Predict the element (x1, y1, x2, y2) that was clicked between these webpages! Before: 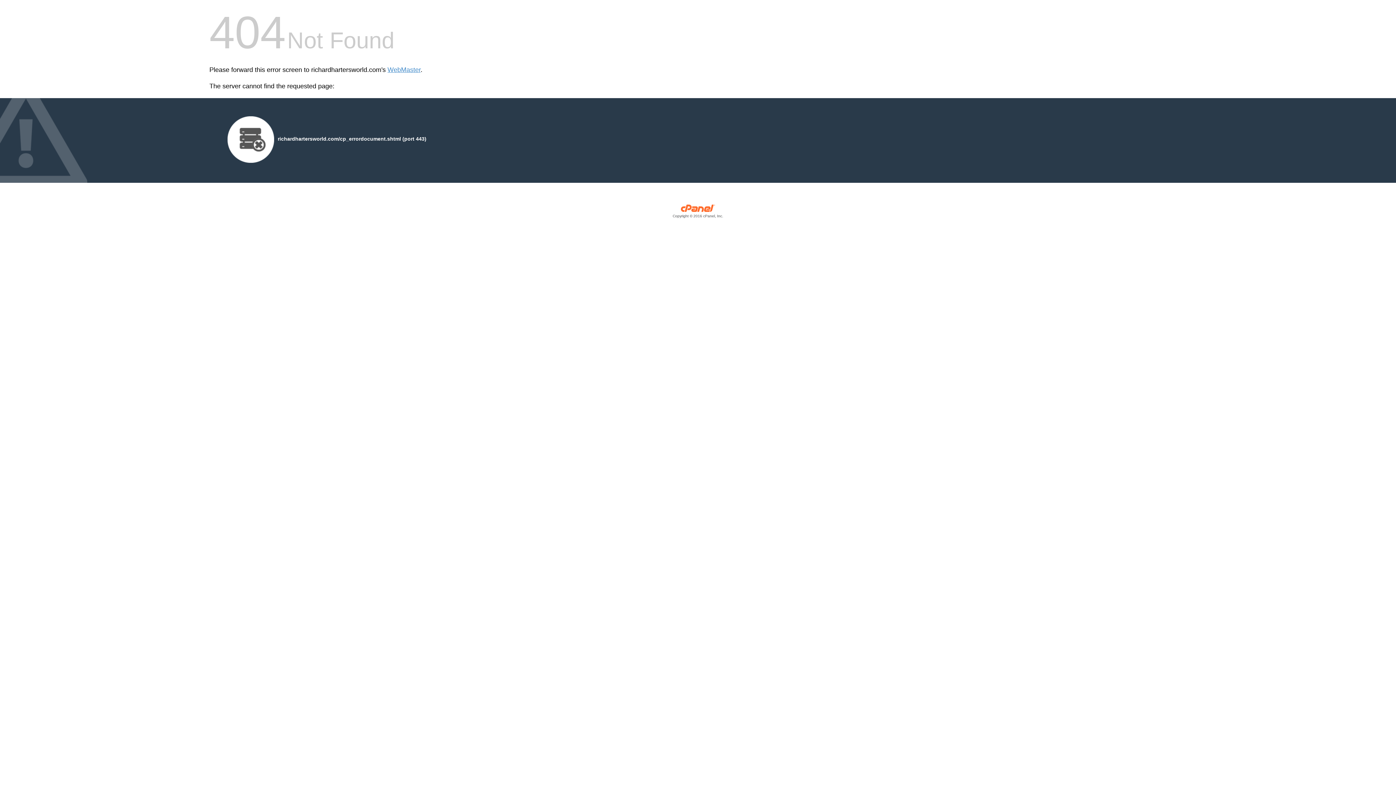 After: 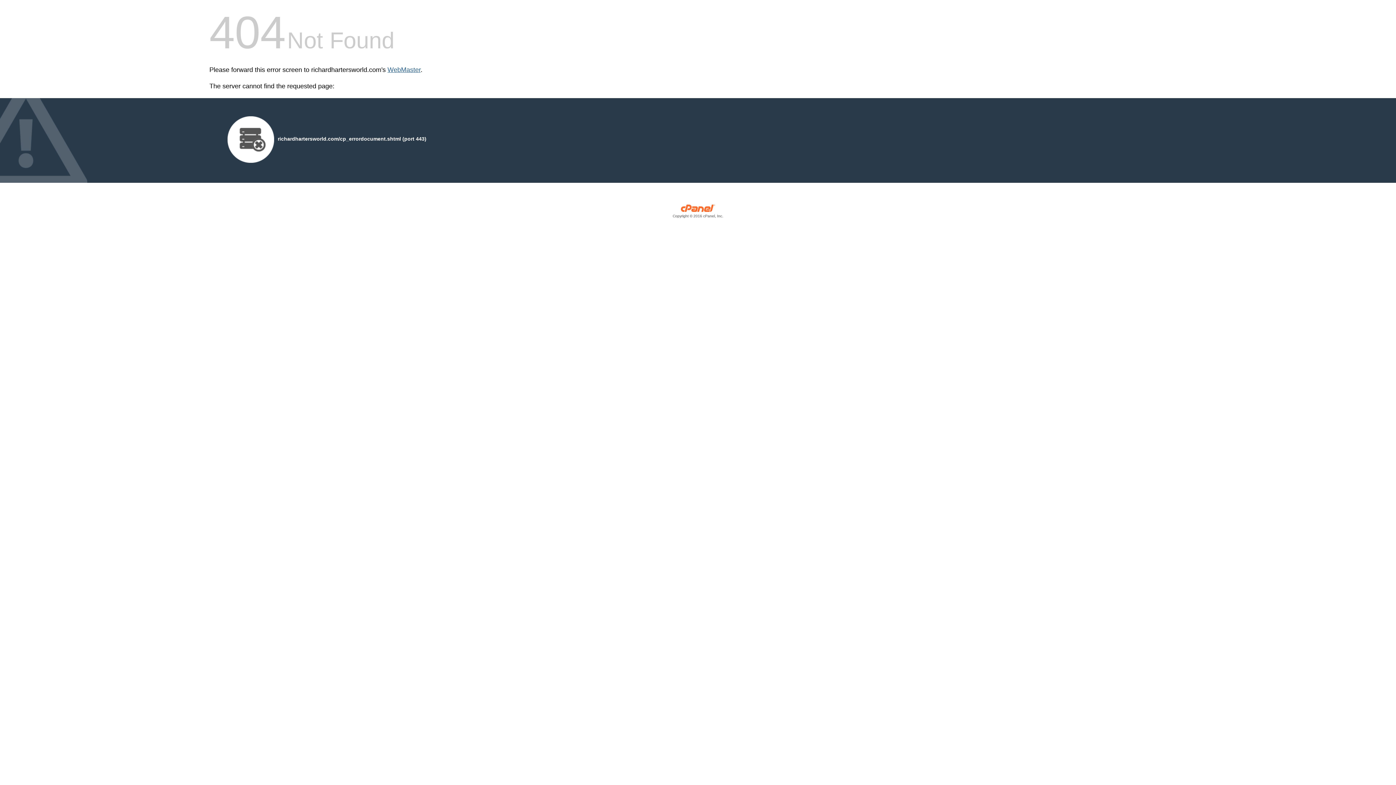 Action: label: WebMaster bbox: (387, 66, 420, 73)